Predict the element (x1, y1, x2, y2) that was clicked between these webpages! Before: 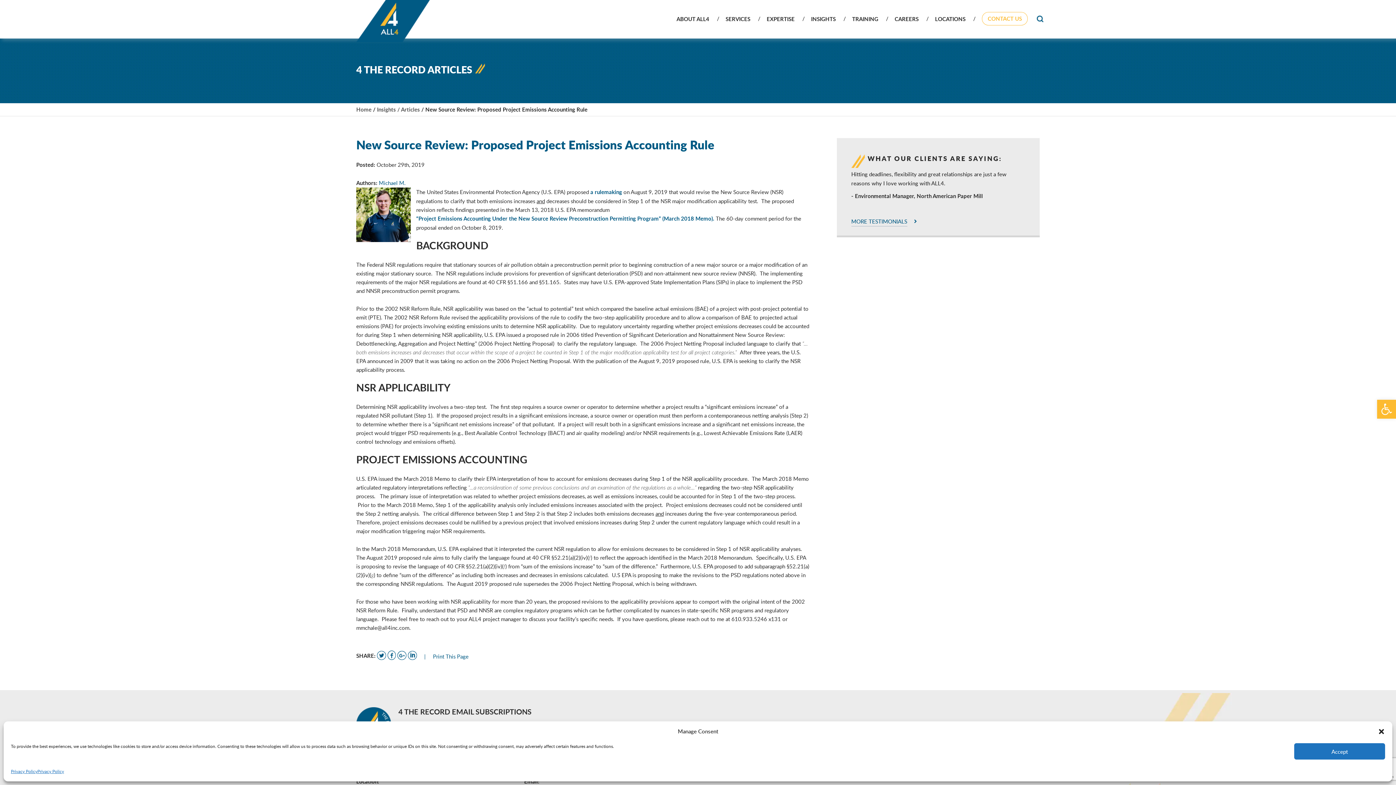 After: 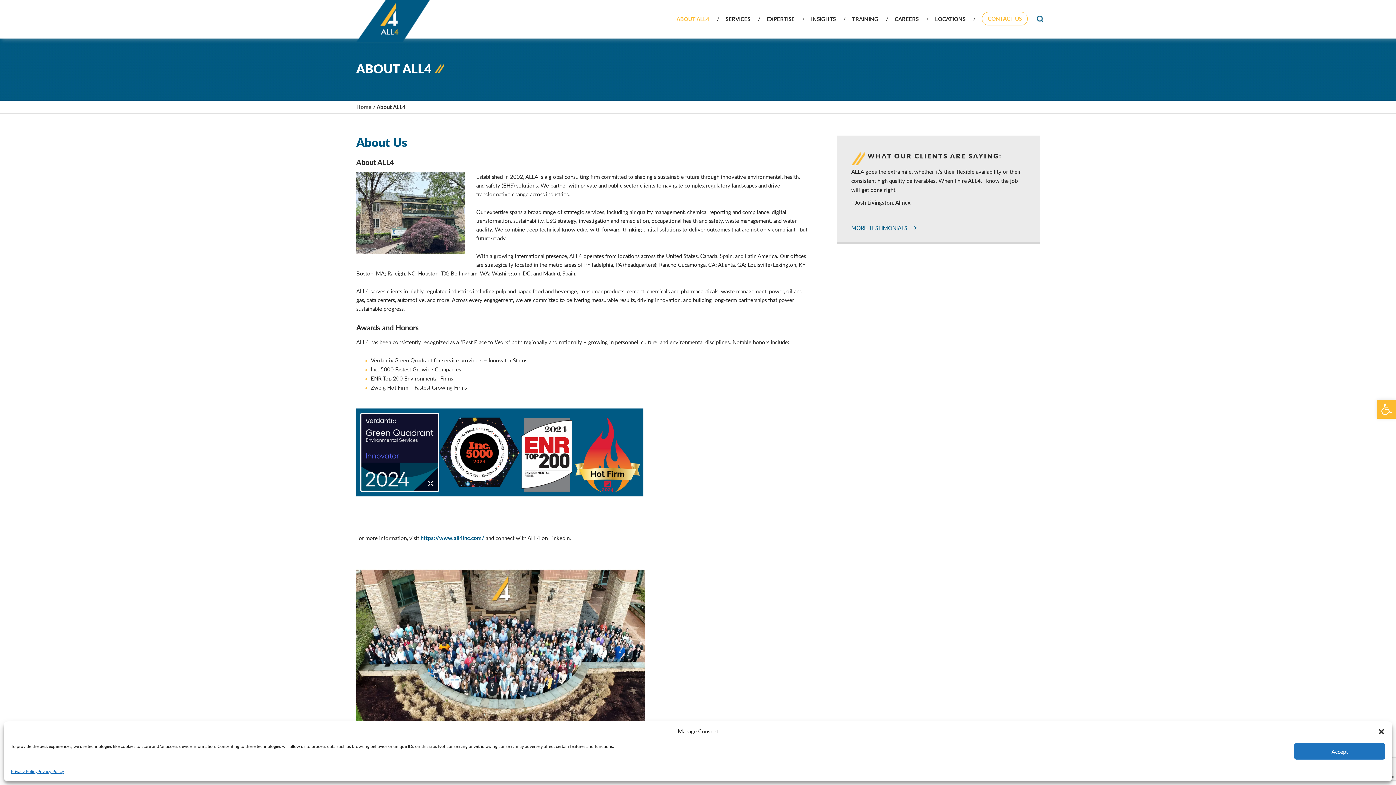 Action: label: ABOUT ALL4 bbox: (676, 14, 709, 36)